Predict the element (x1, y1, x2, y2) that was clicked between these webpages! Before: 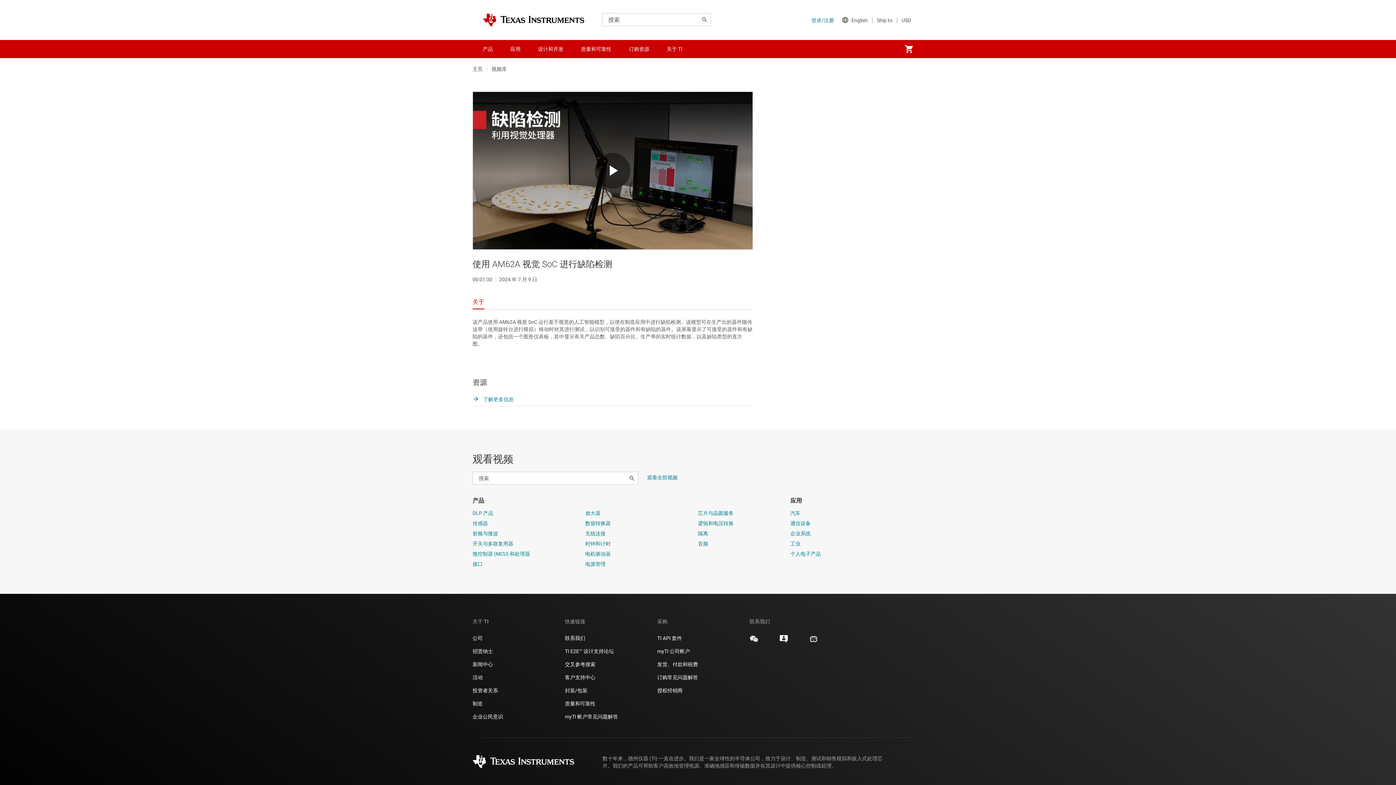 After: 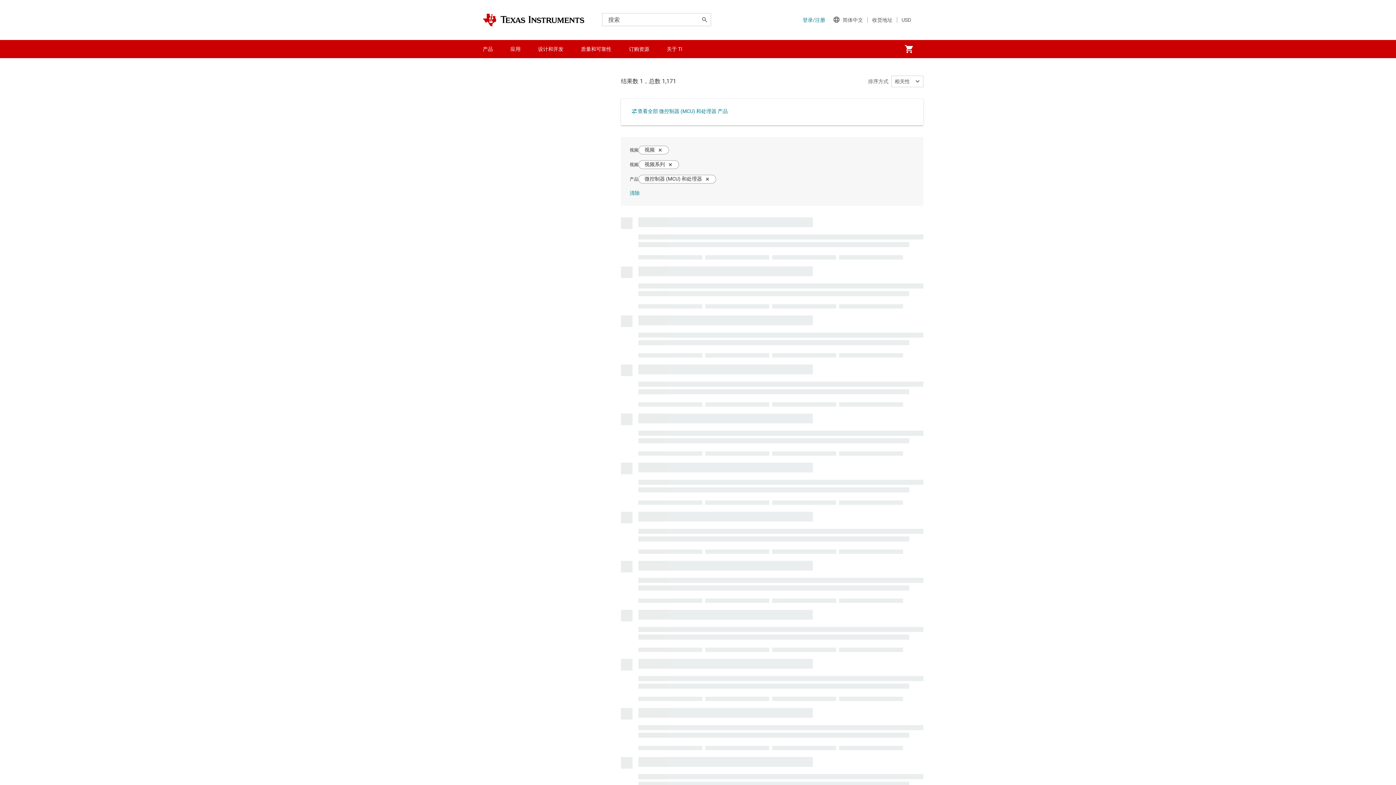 Action: label: 微控制器 (MCU) 和处理器 bbox: (472, 551, 530, 557)